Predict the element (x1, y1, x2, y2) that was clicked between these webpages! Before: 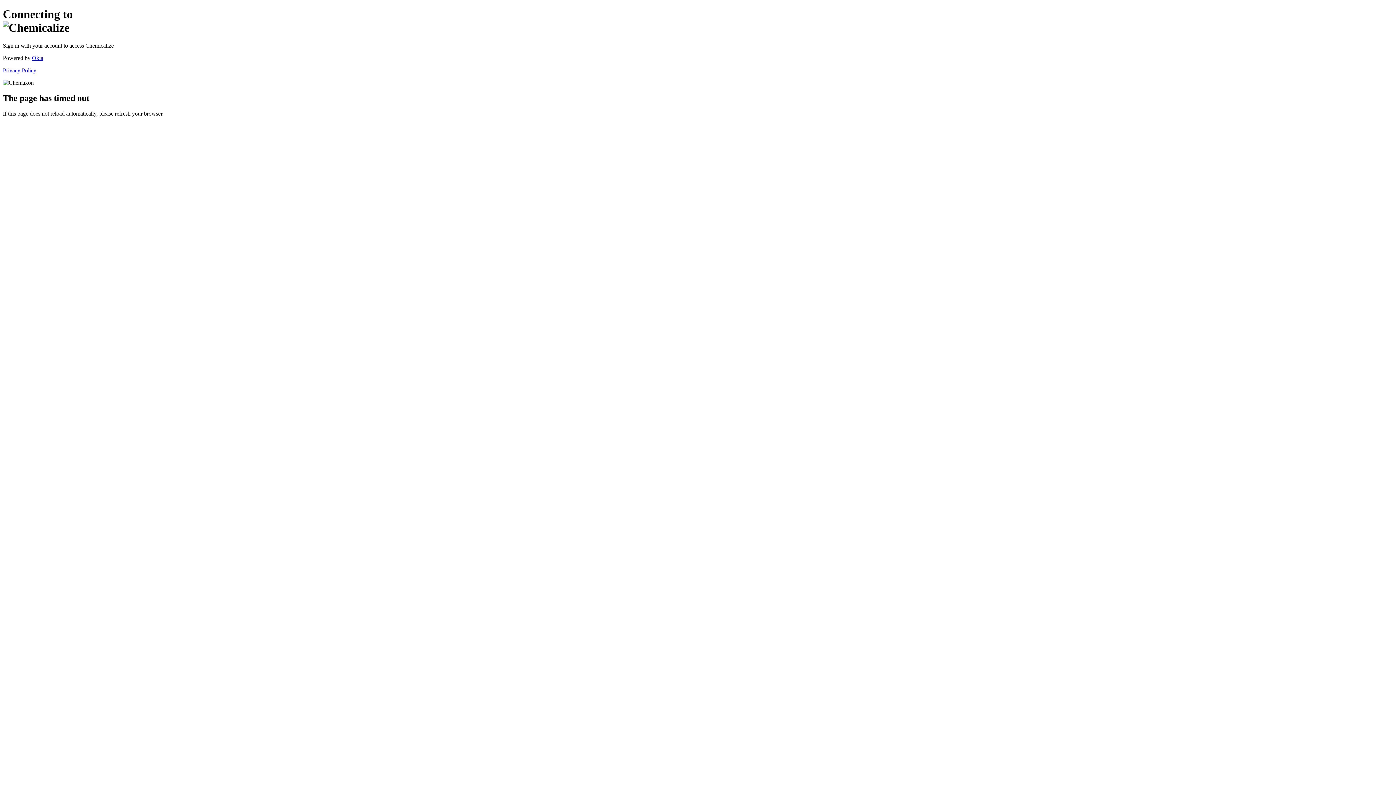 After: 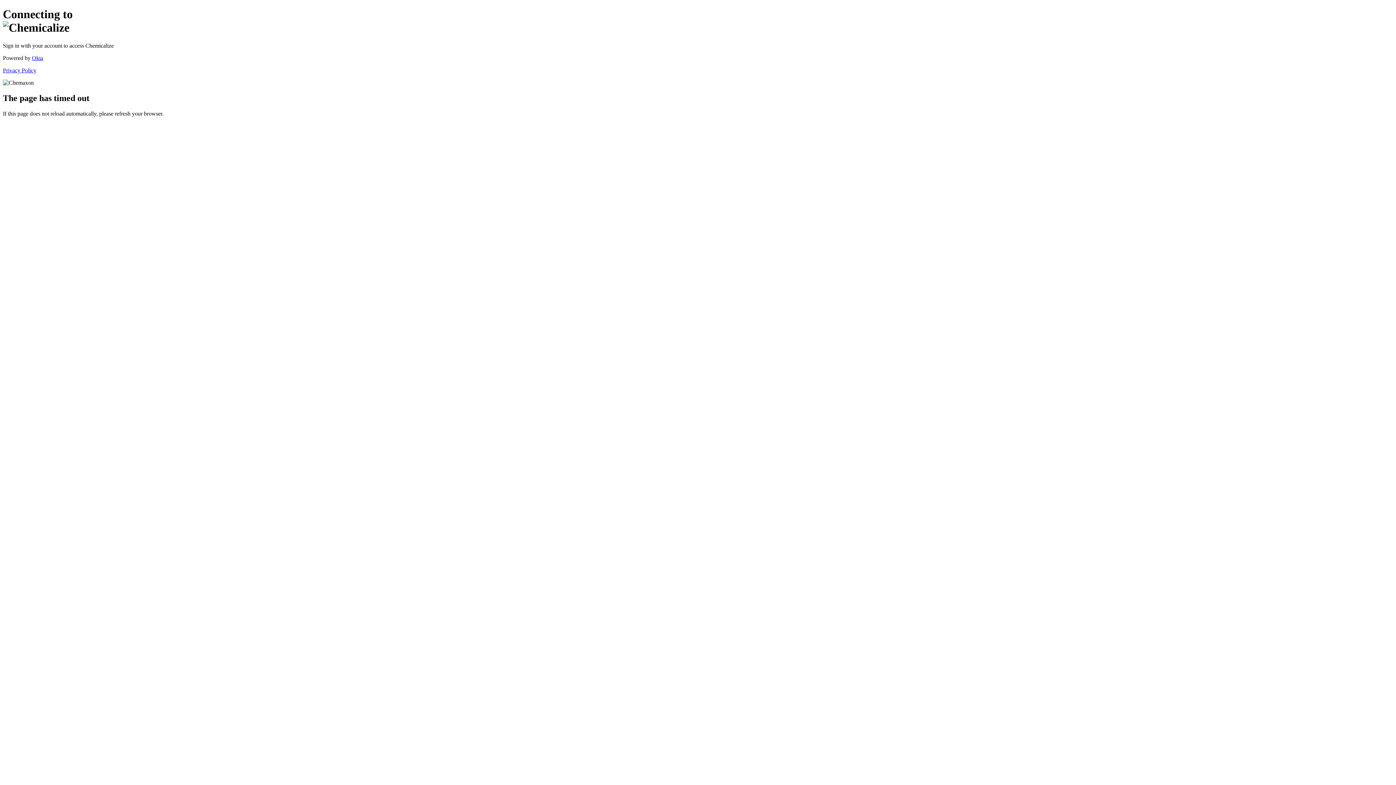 Action: bbox: (2, 67, 36, 73) label: Privacy Policy